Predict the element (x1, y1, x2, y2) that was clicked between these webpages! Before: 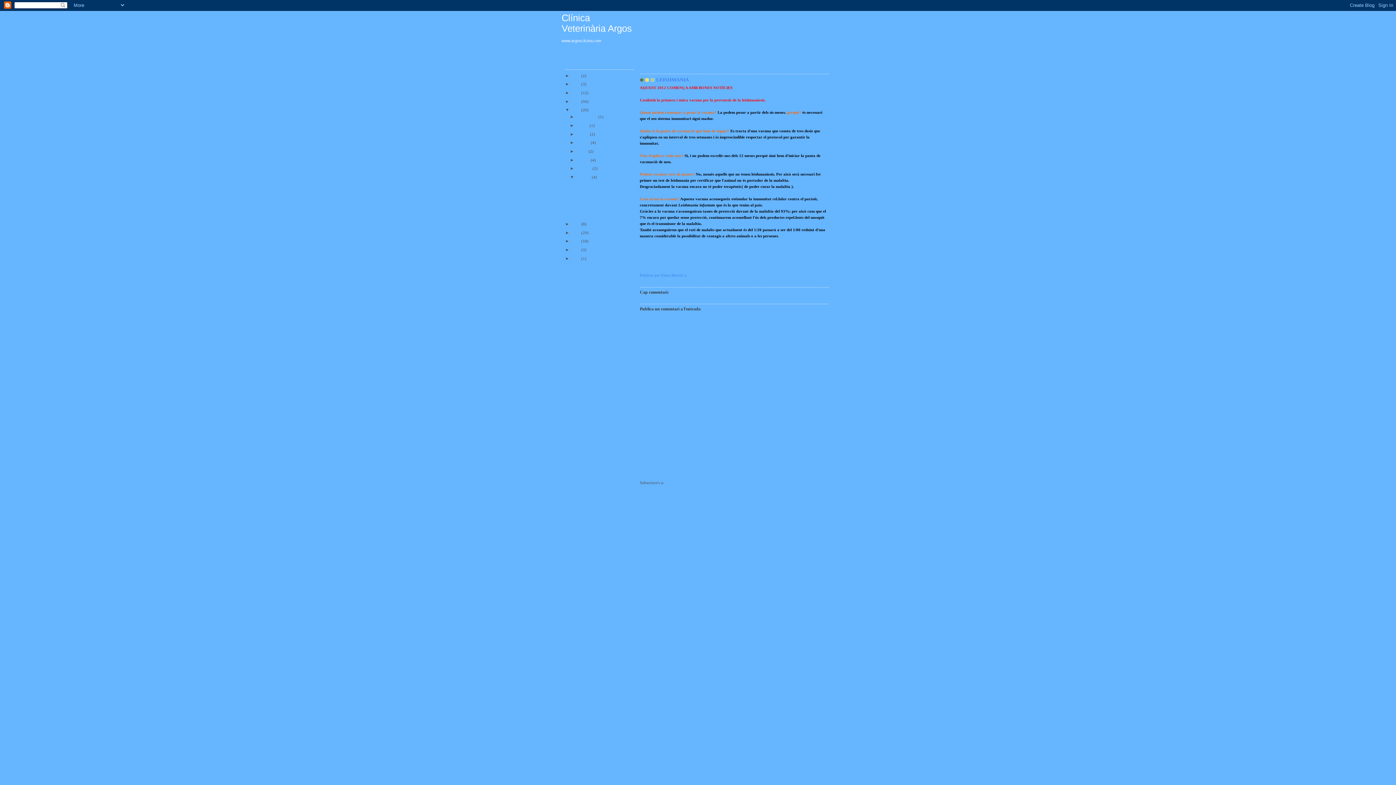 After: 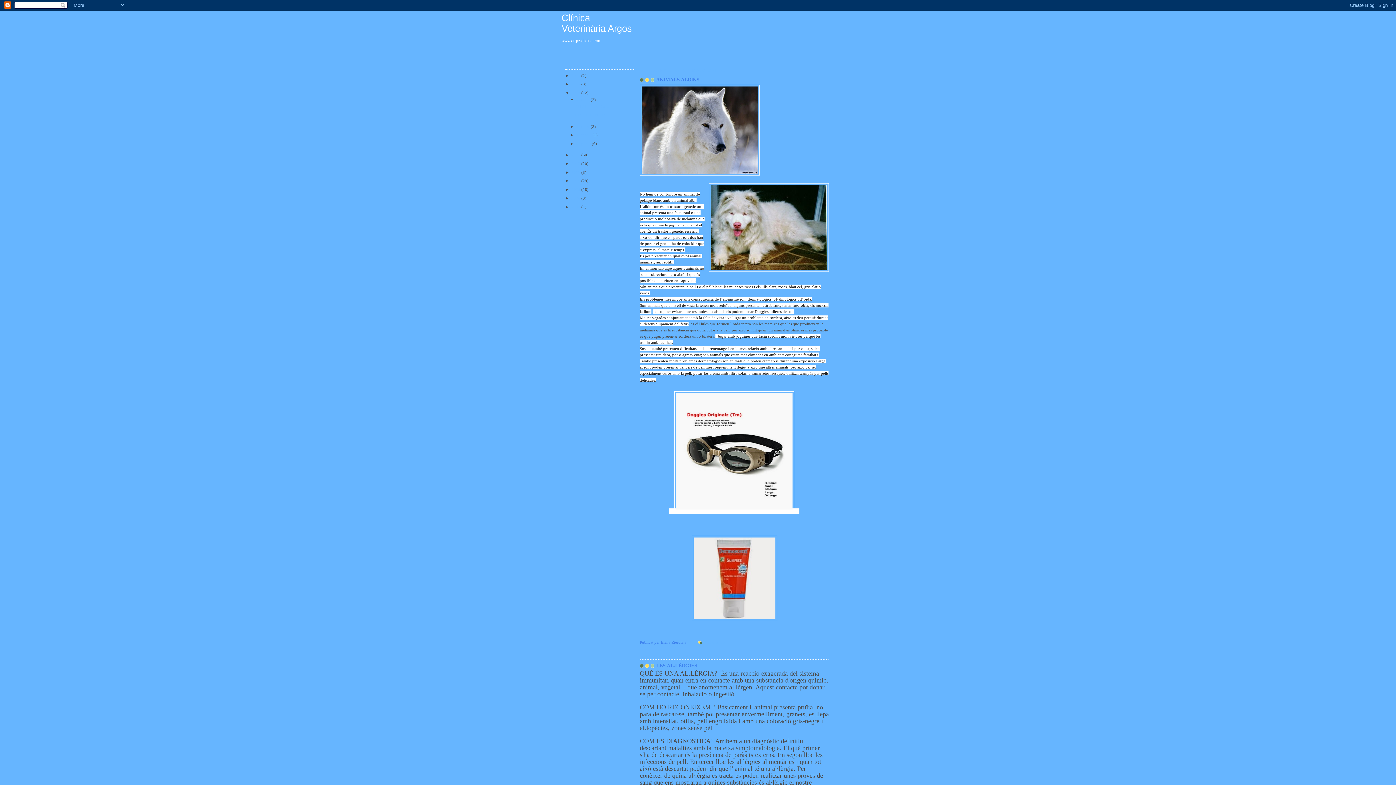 Action: bbox: (571, 90, 581, 94) label: 2014 